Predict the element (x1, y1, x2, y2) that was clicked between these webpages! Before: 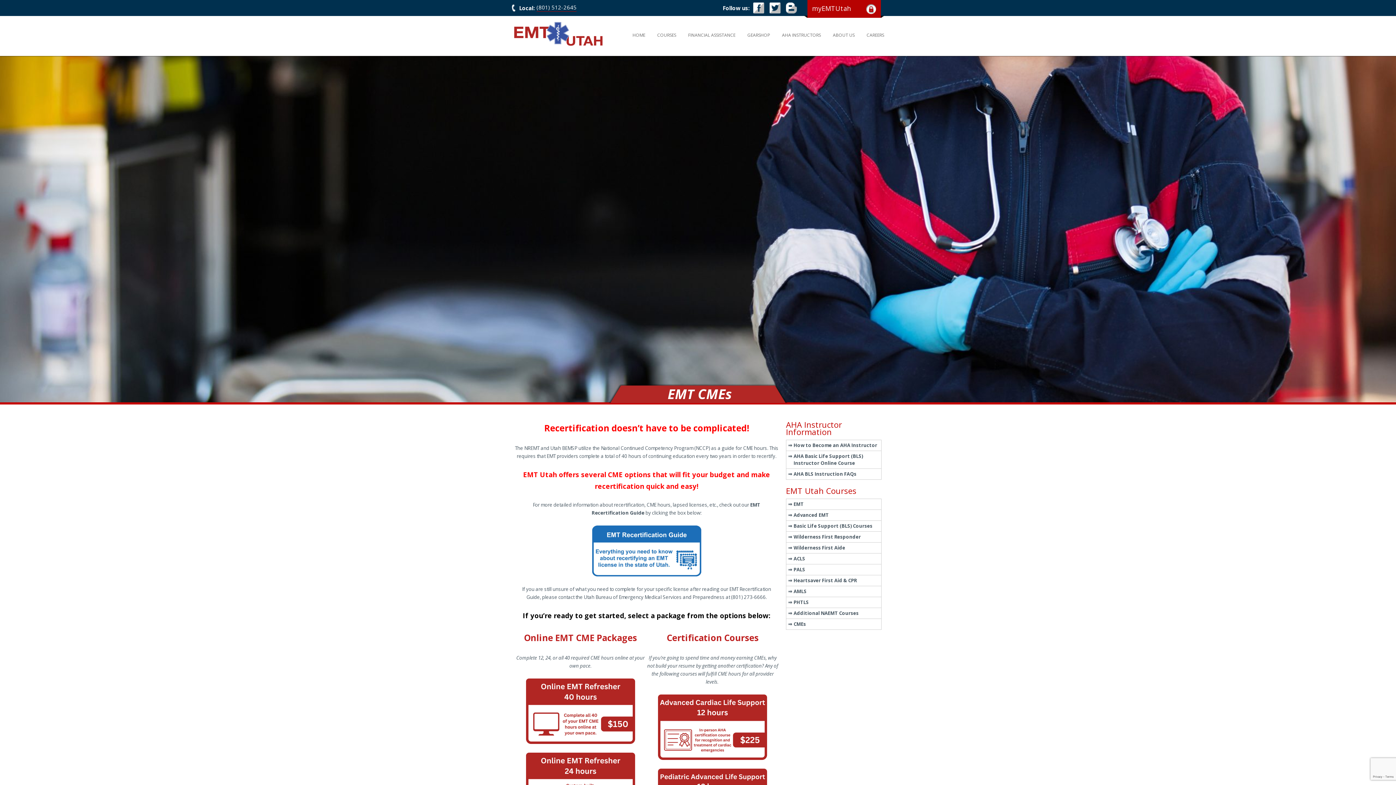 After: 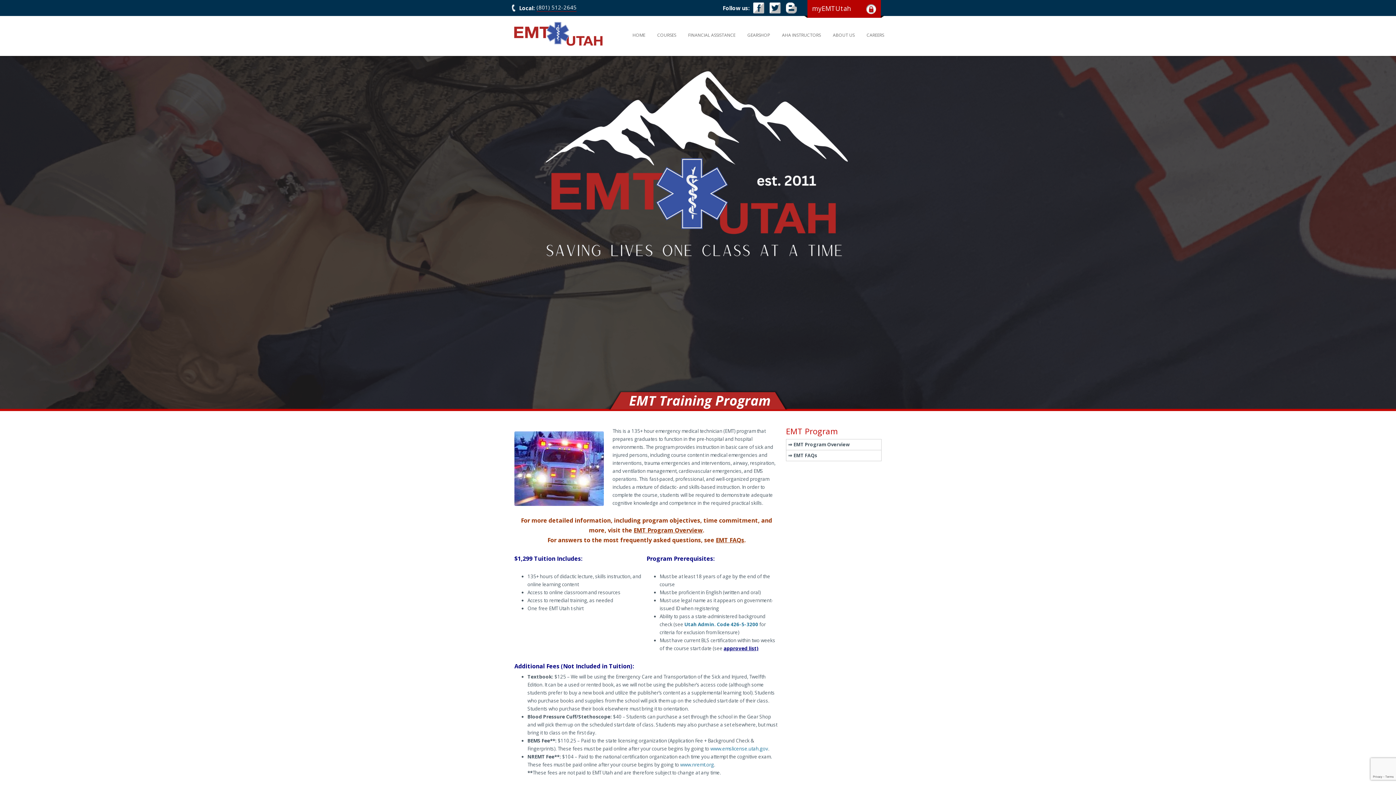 Action: label: EMT bbox: (786, 501, 881, 508)